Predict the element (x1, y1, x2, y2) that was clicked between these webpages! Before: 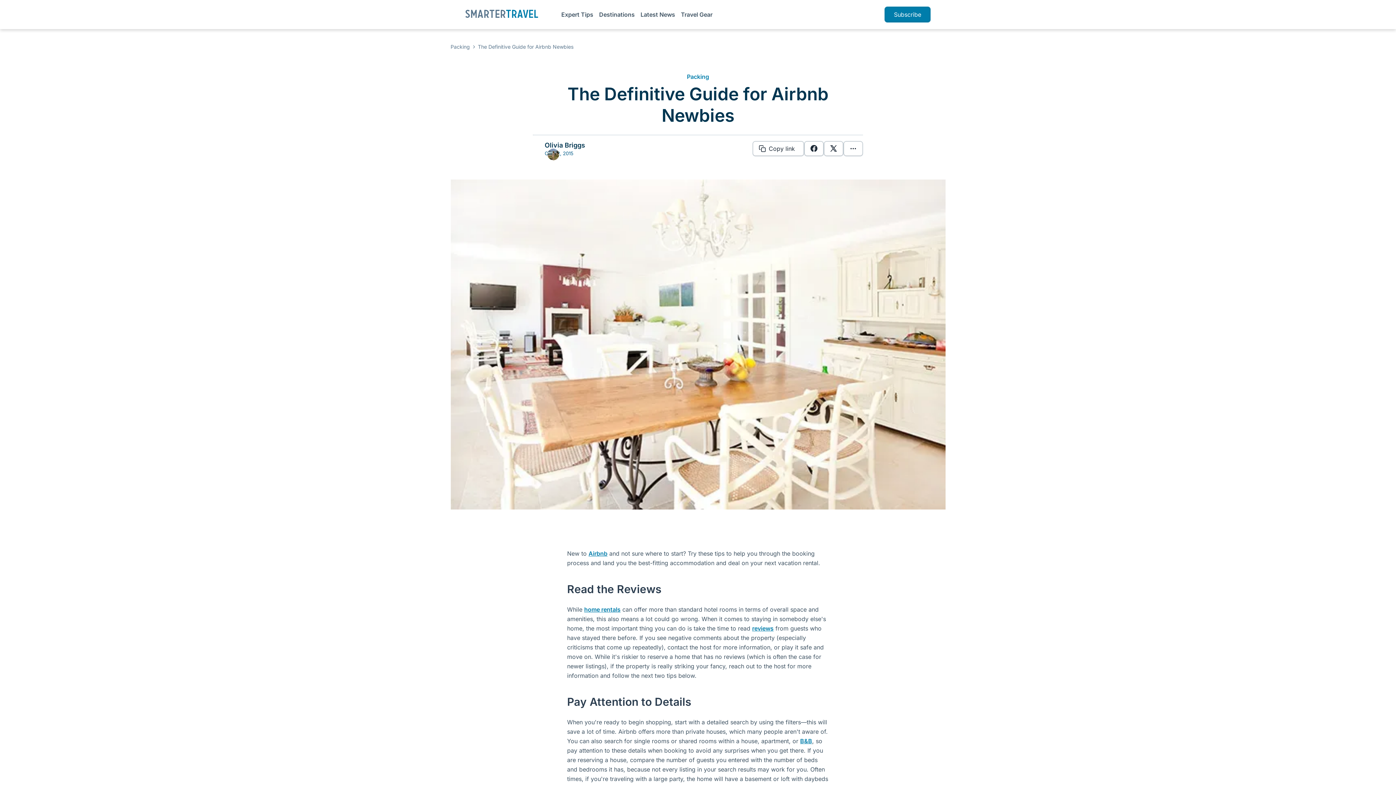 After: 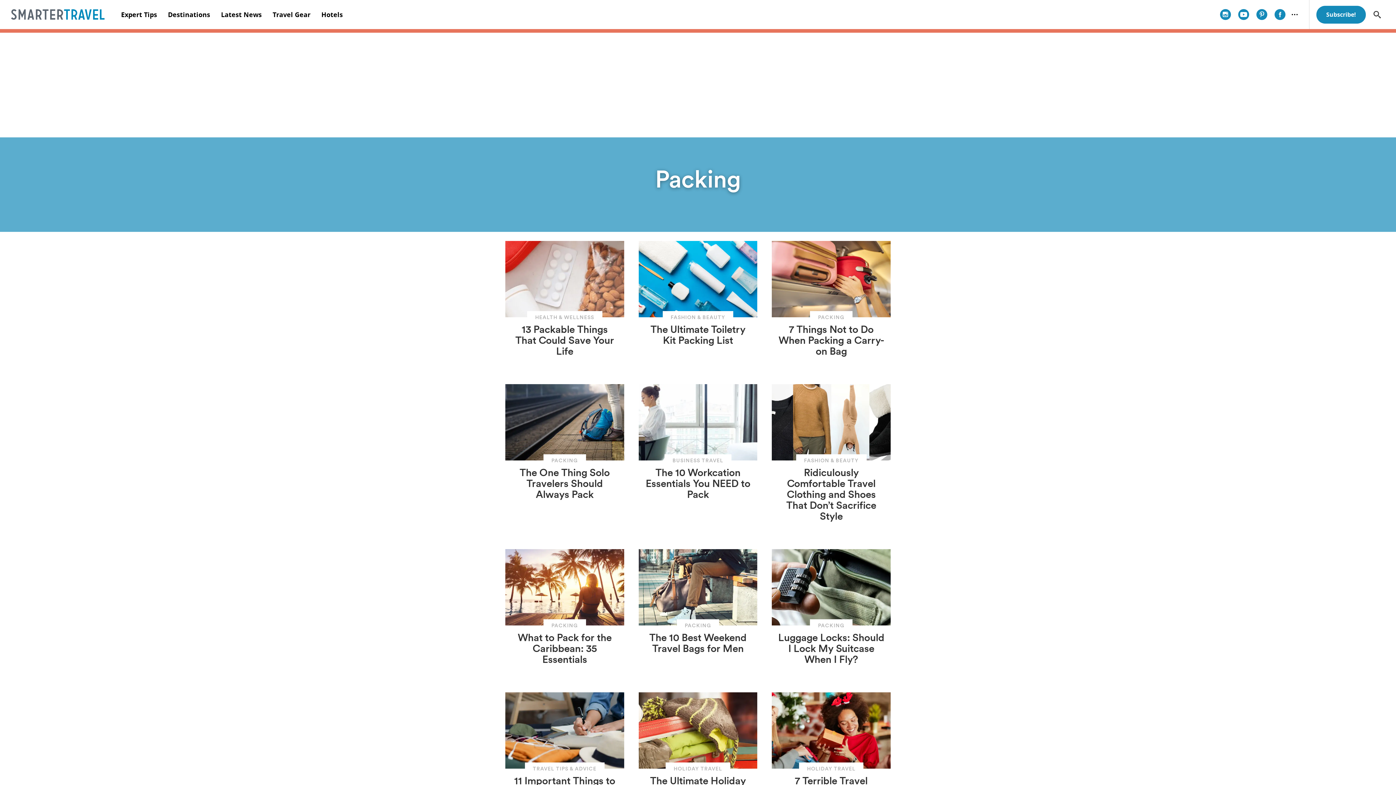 Action: bbox: (450, 43, 470, 49) label: Packing